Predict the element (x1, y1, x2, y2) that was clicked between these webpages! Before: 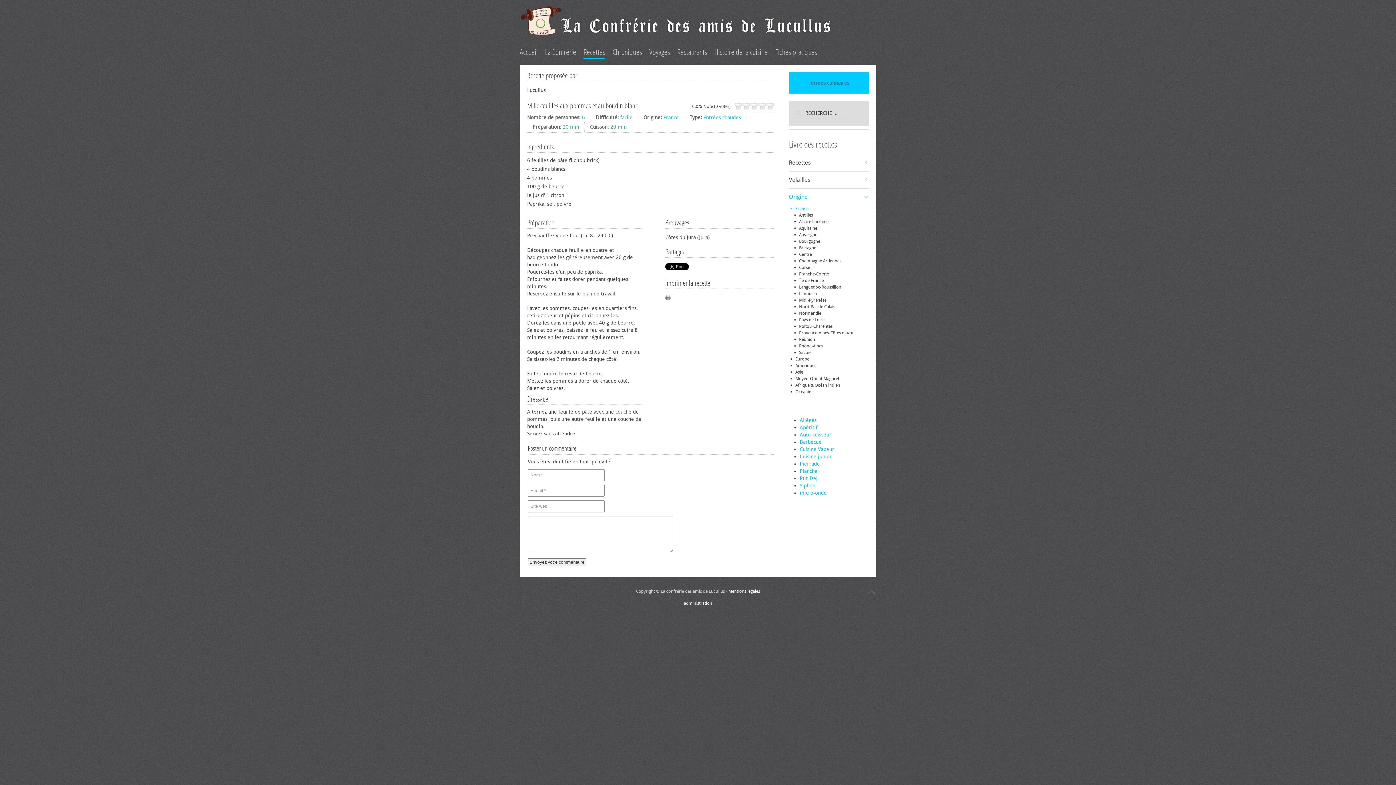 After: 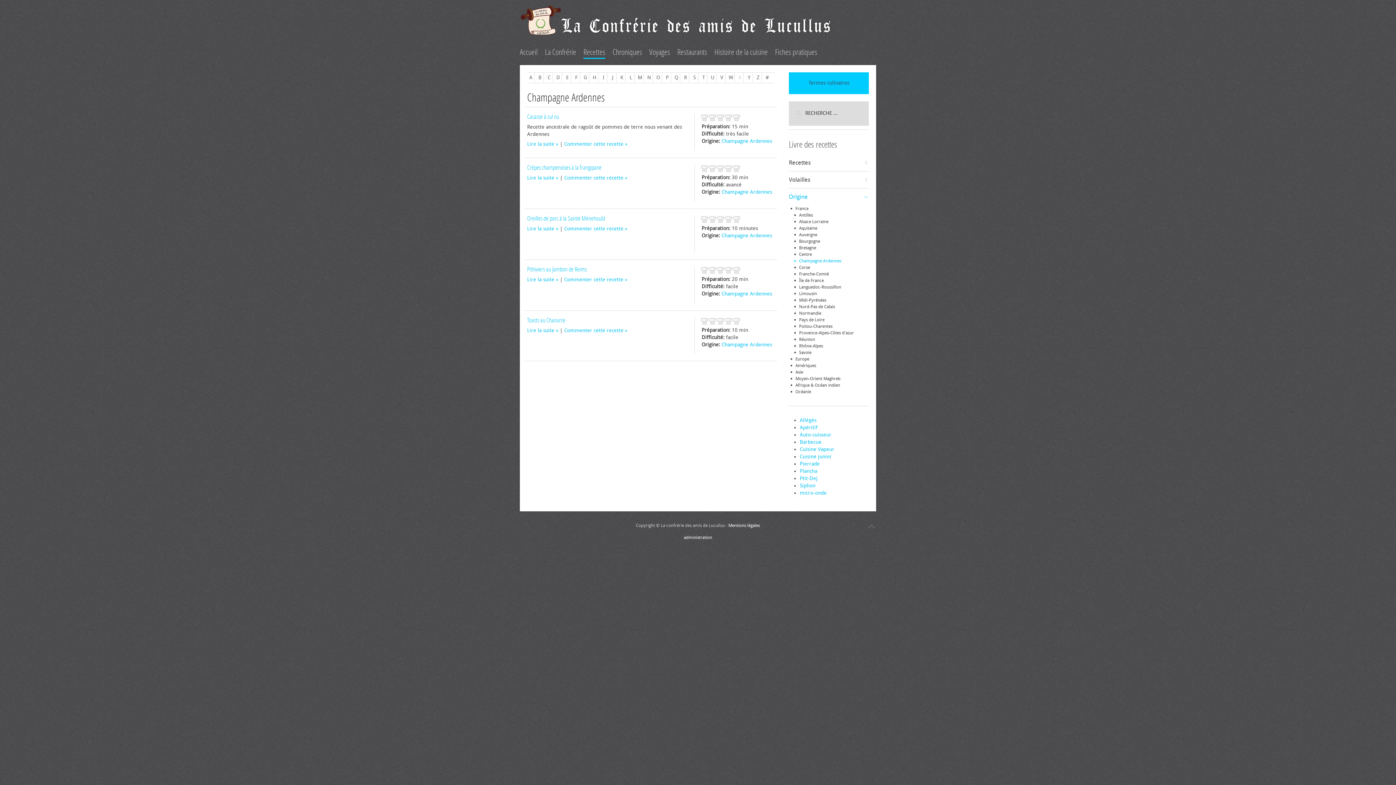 Action: label: Champagne Ardennes bbox: (792, 257, 869, 264)